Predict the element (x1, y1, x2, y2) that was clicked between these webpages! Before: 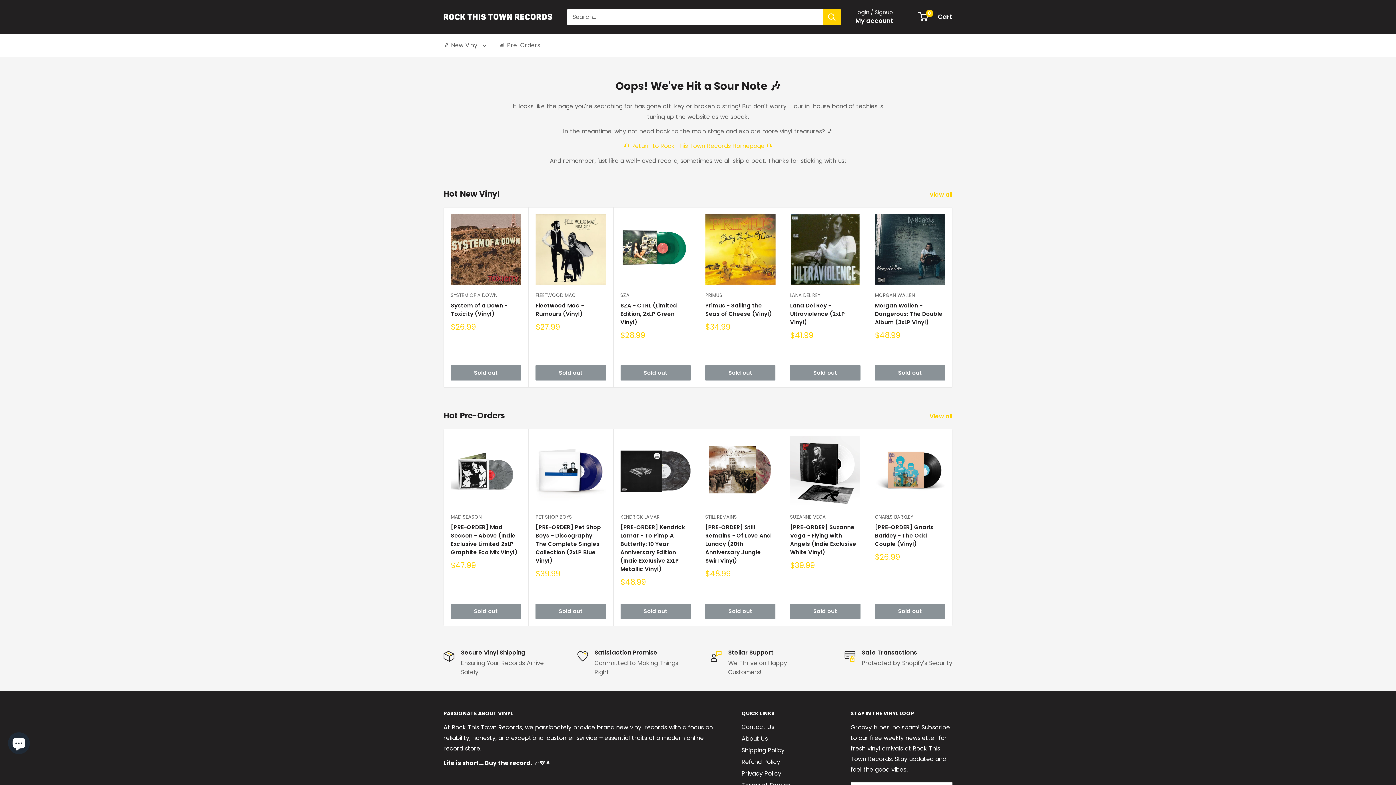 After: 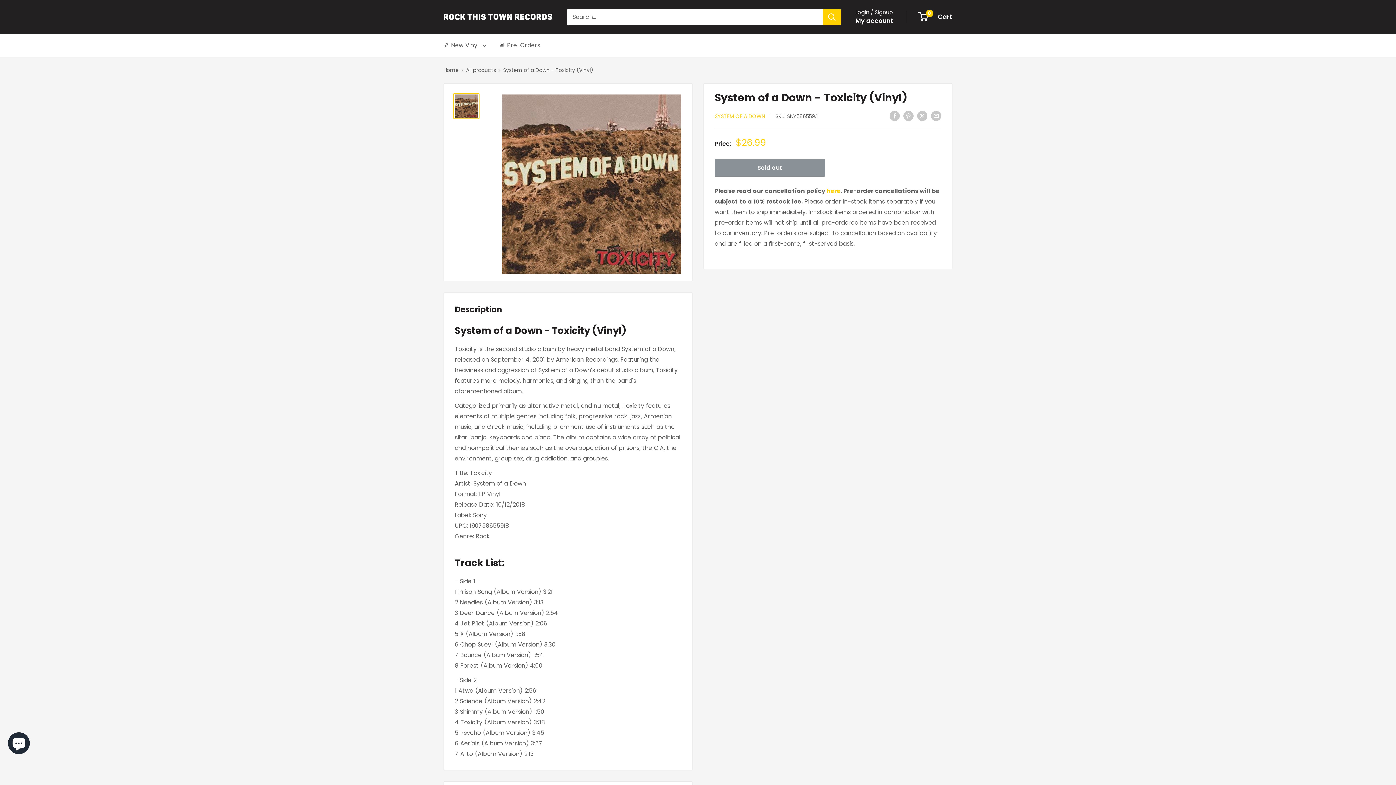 Action: bbox: (450, 214, 521, 284)